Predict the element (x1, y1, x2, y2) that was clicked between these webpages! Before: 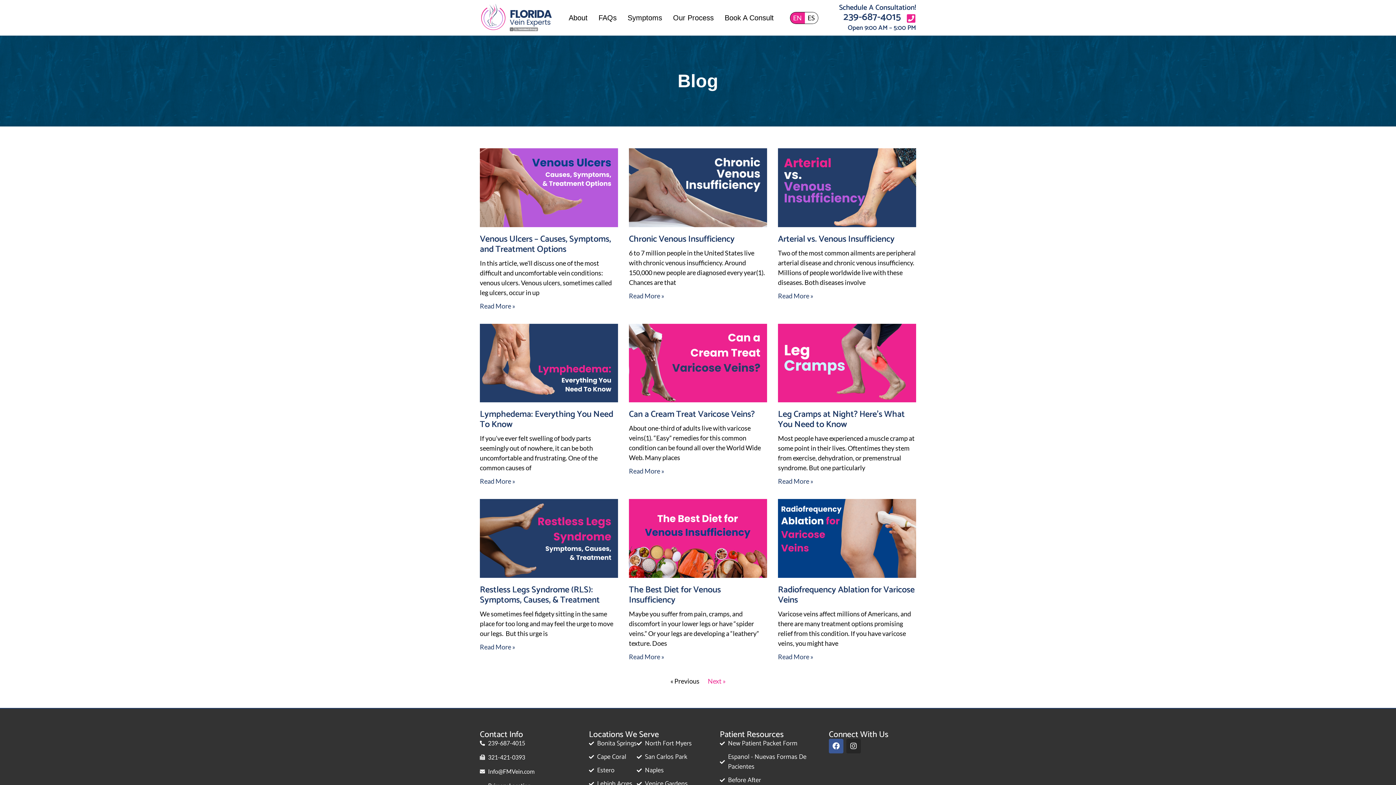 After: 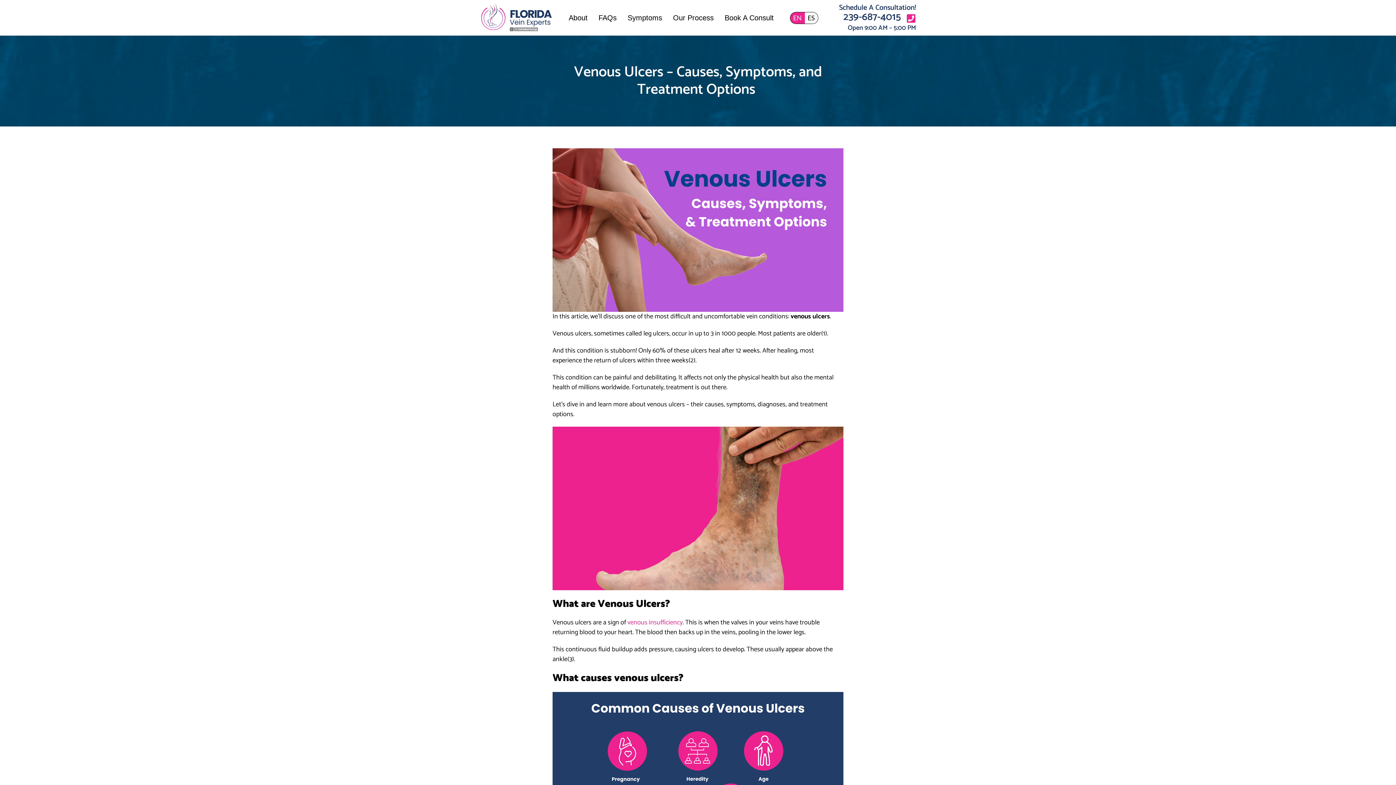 Action: bbox: (480, 148, 618, 227)